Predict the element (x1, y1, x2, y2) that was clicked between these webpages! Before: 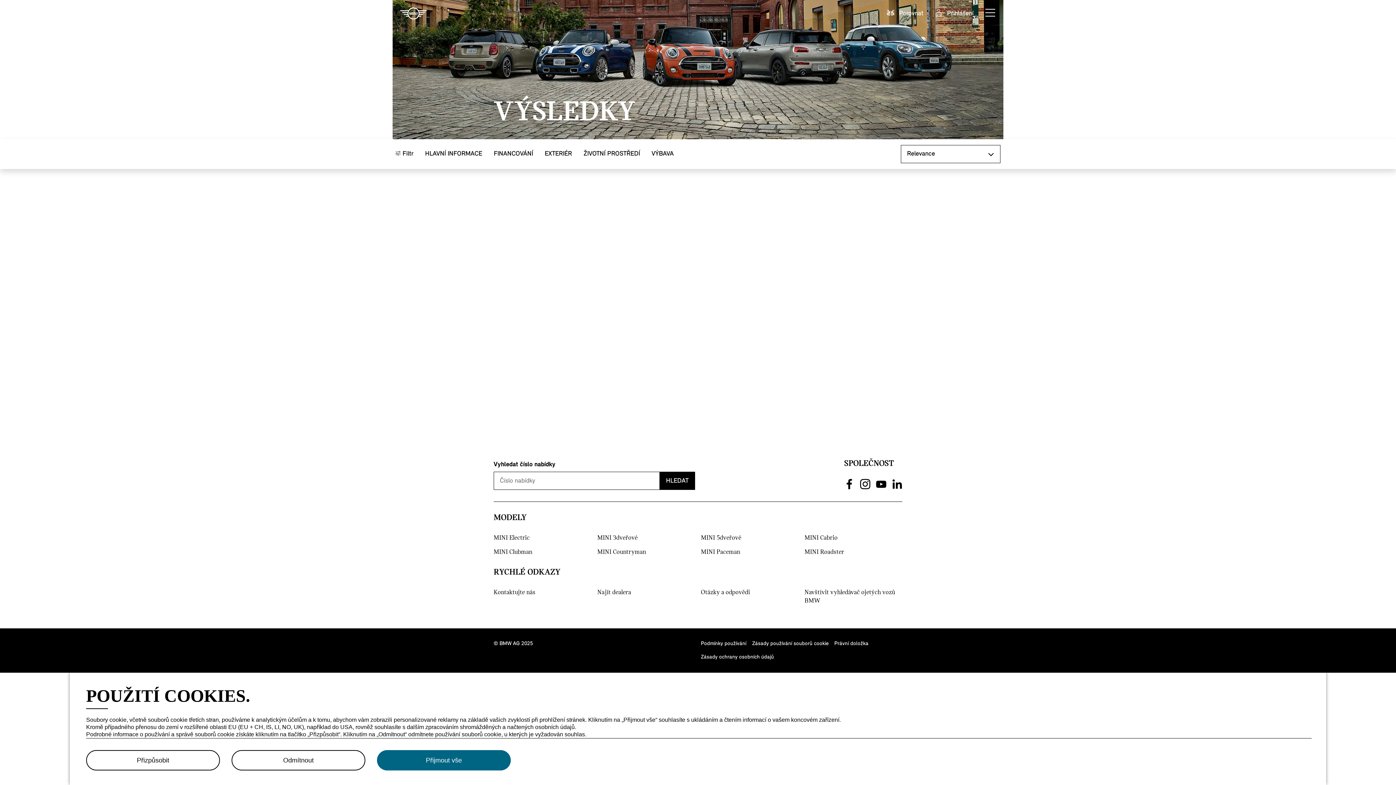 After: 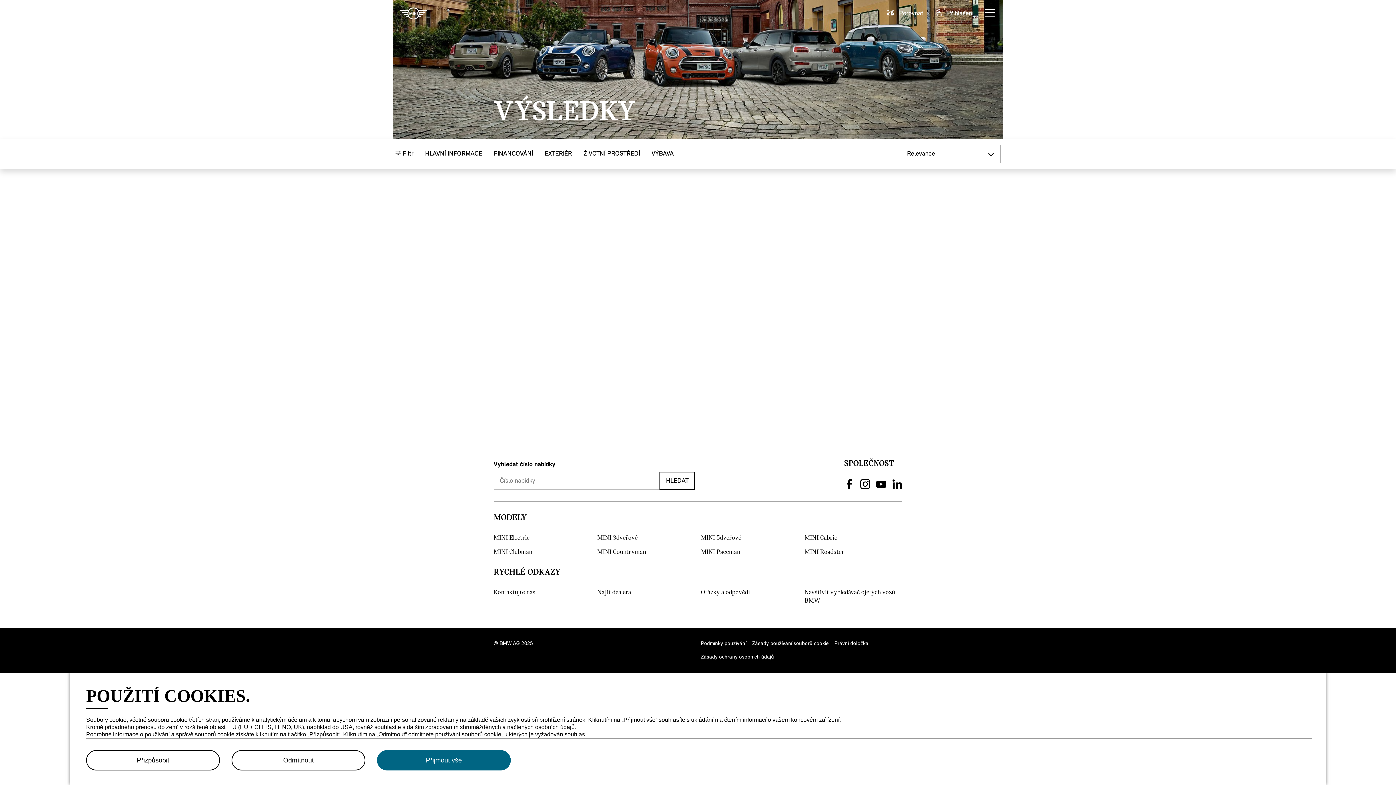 Action: label: HLEDAT bbox: (659, 472, 695, 490)